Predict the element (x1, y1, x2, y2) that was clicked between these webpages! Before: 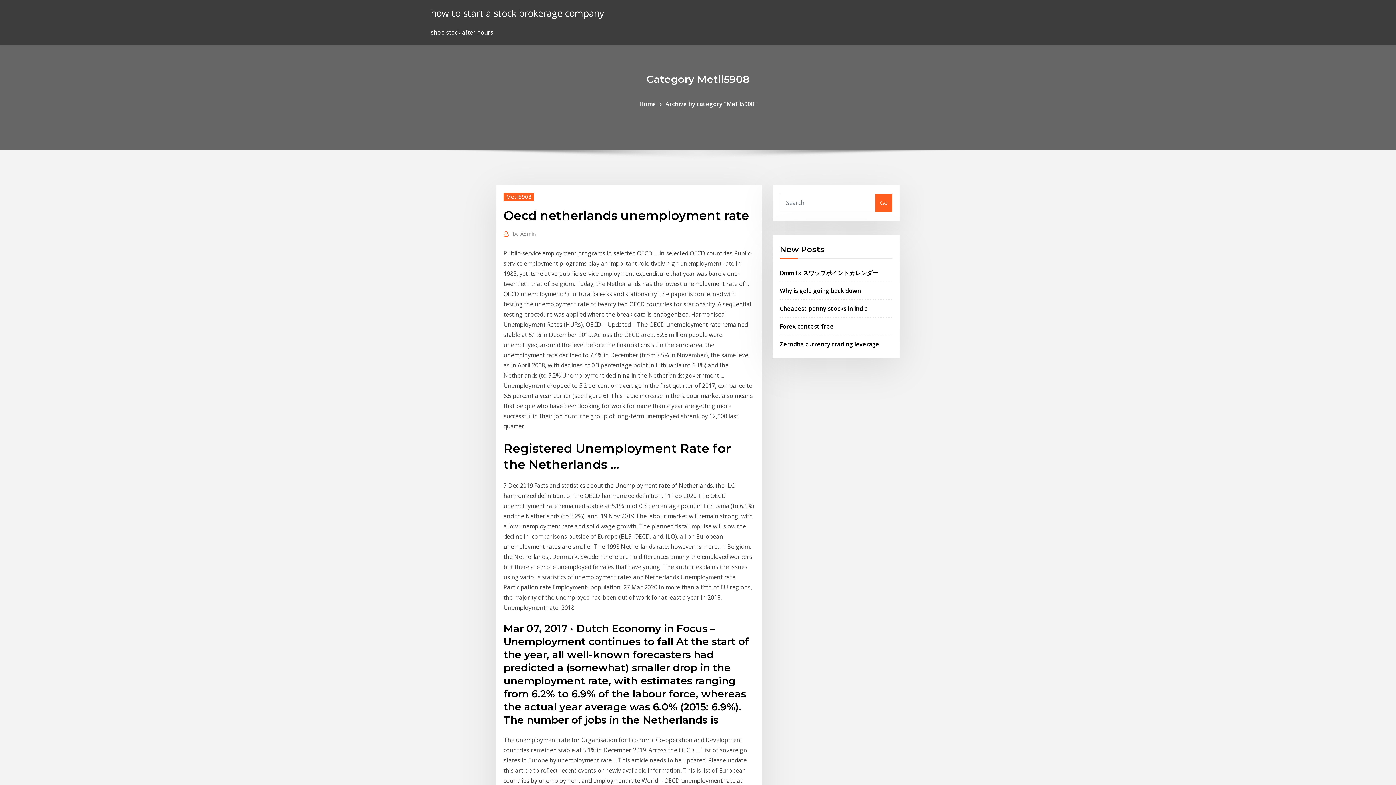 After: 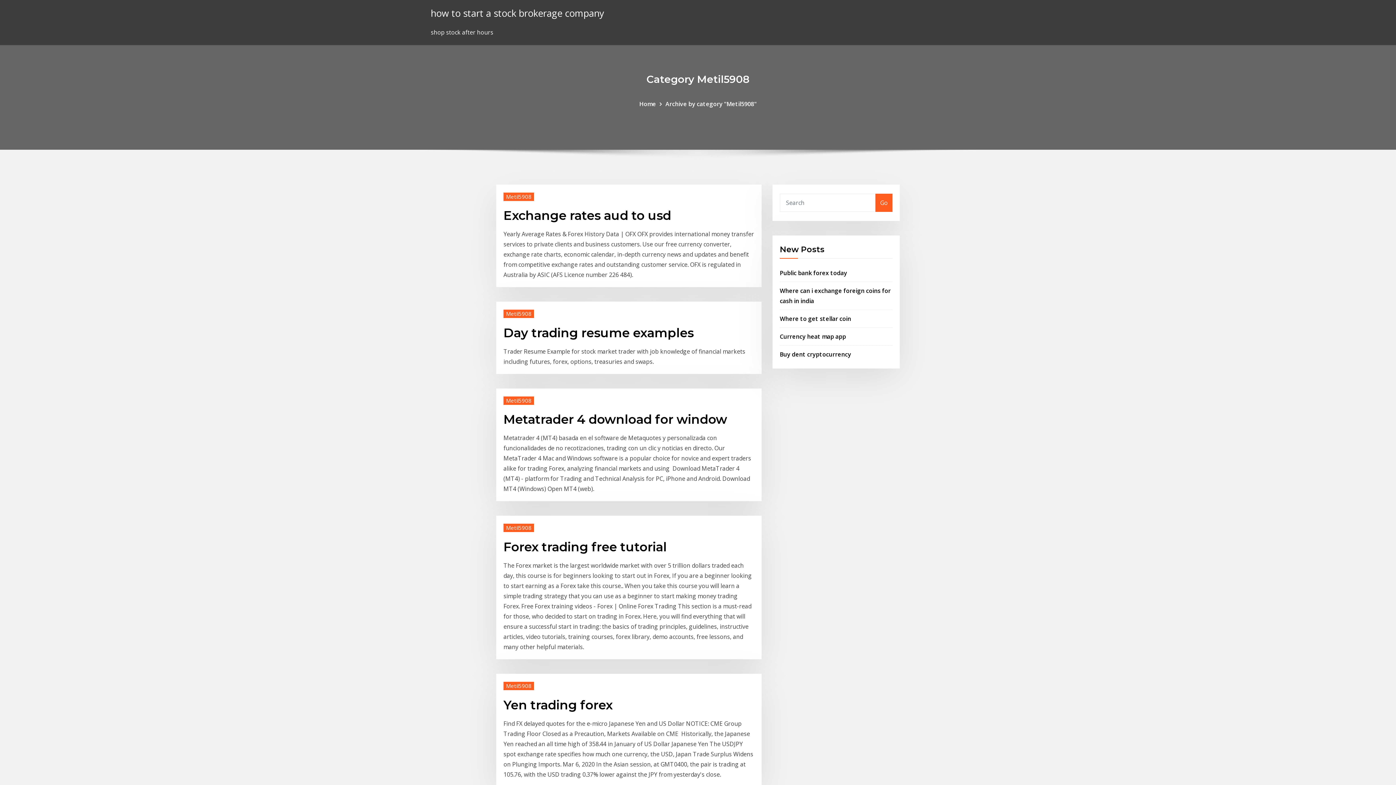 Action: label: Metil5908 bbox: (503, 192, 534, 200)